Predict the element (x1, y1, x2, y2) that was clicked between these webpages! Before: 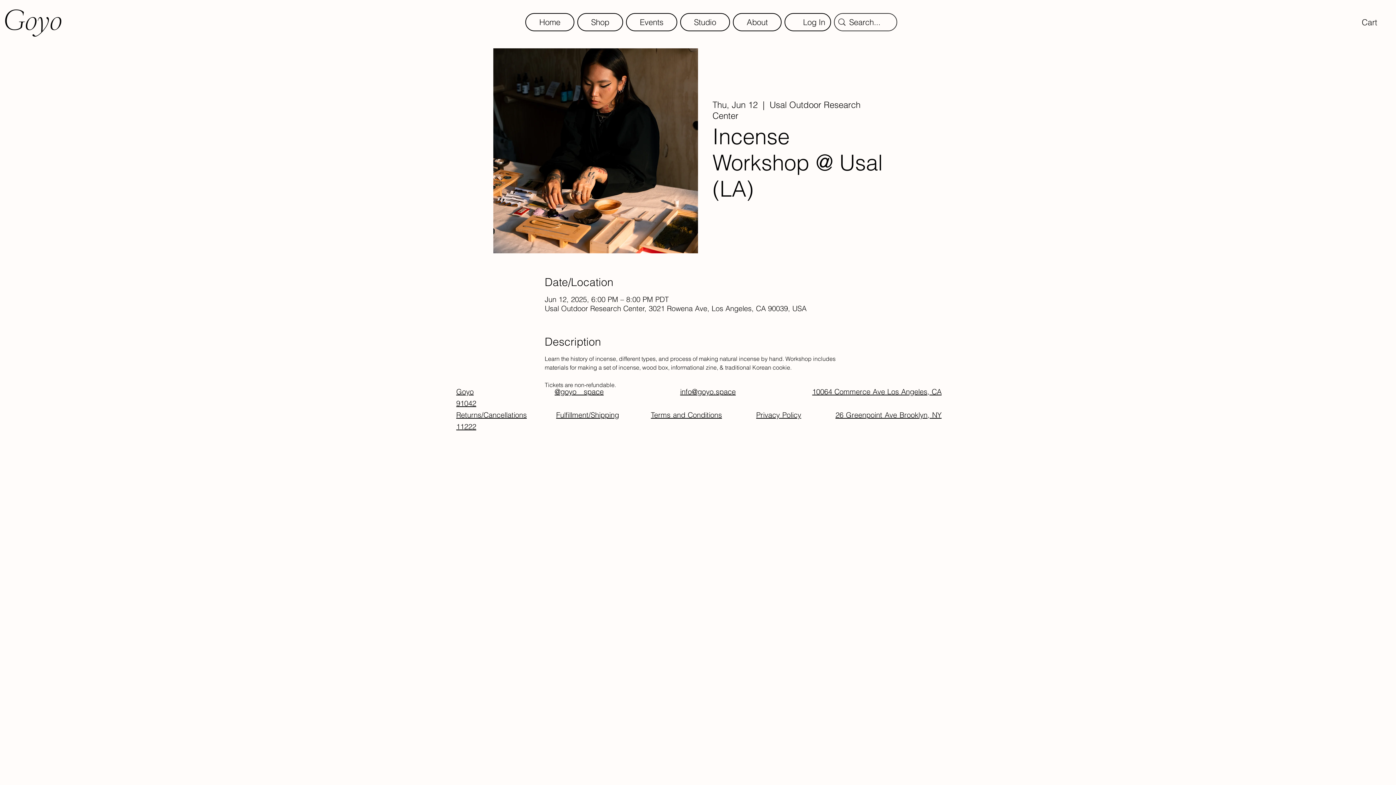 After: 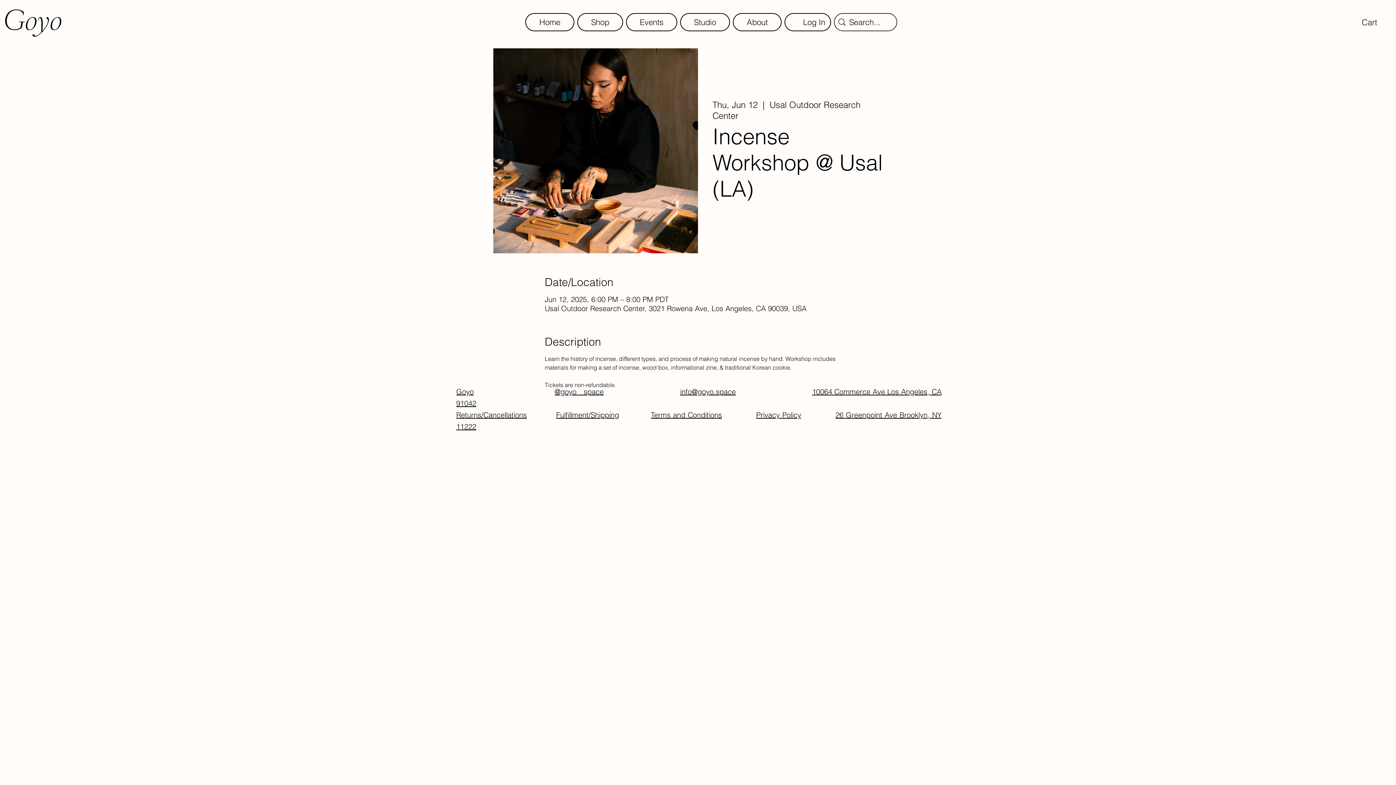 Action: bbox: (456, 410, 526, 419) label: Returns/Cancellations